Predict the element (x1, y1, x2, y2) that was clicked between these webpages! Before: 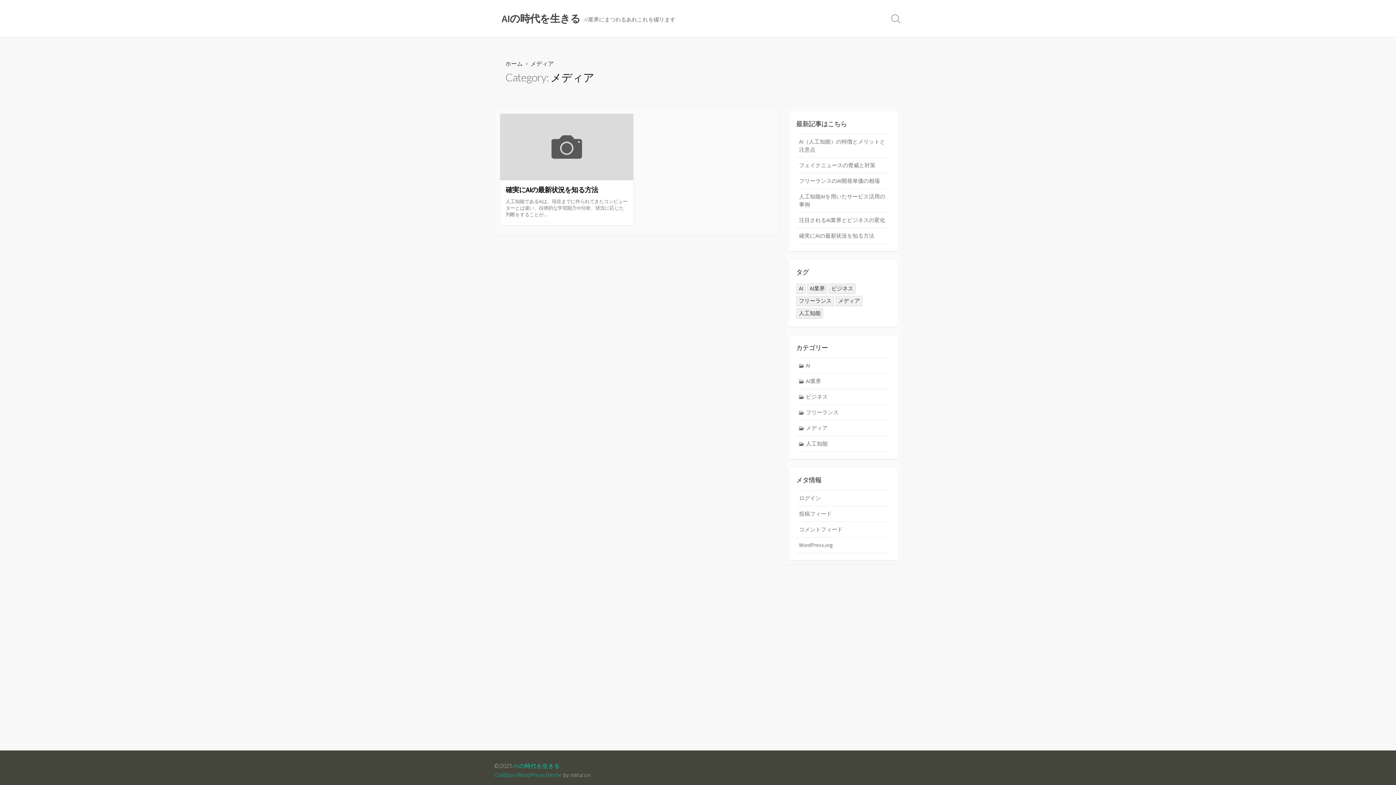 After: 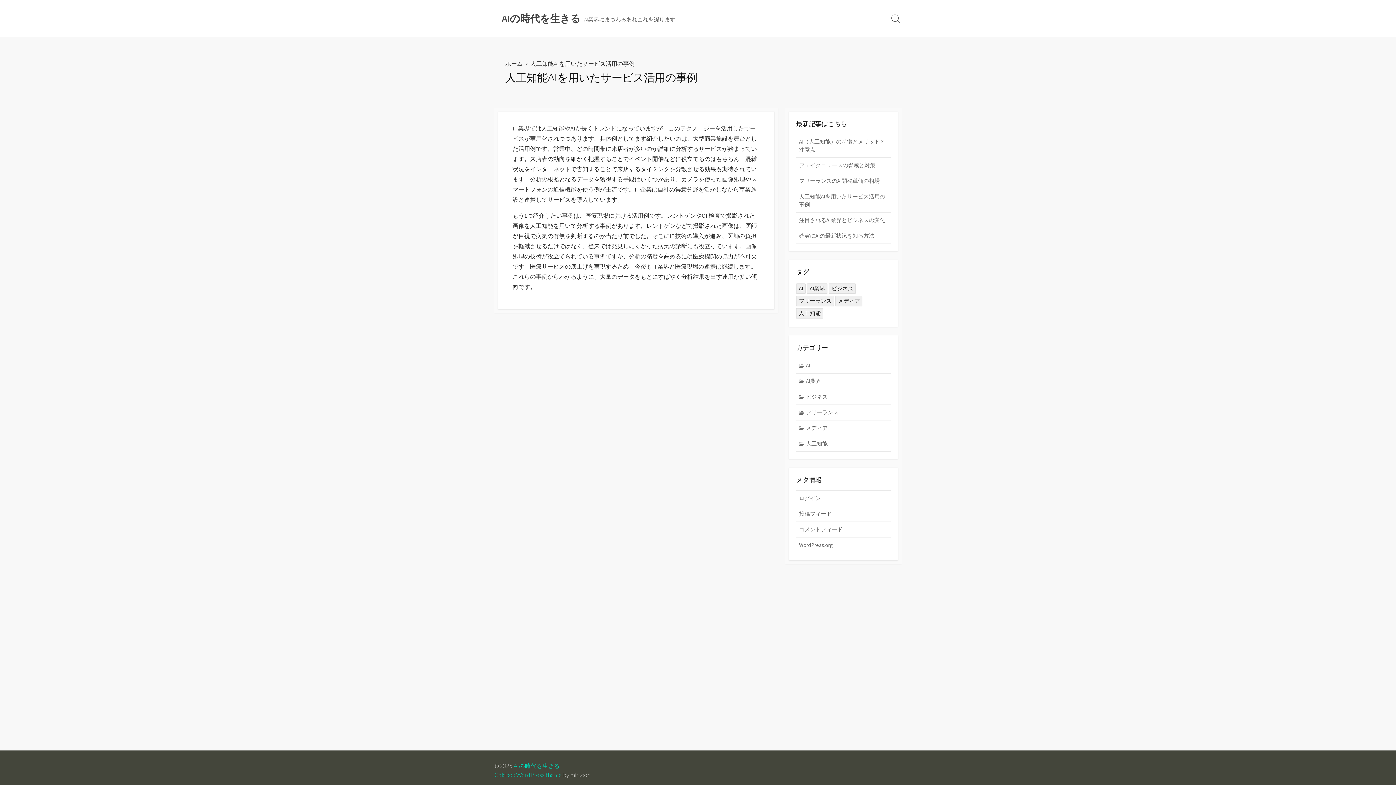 Action: label: 人工知能AIを用いたサービス活用の事例 bbox: (796, 189, 890, 212)